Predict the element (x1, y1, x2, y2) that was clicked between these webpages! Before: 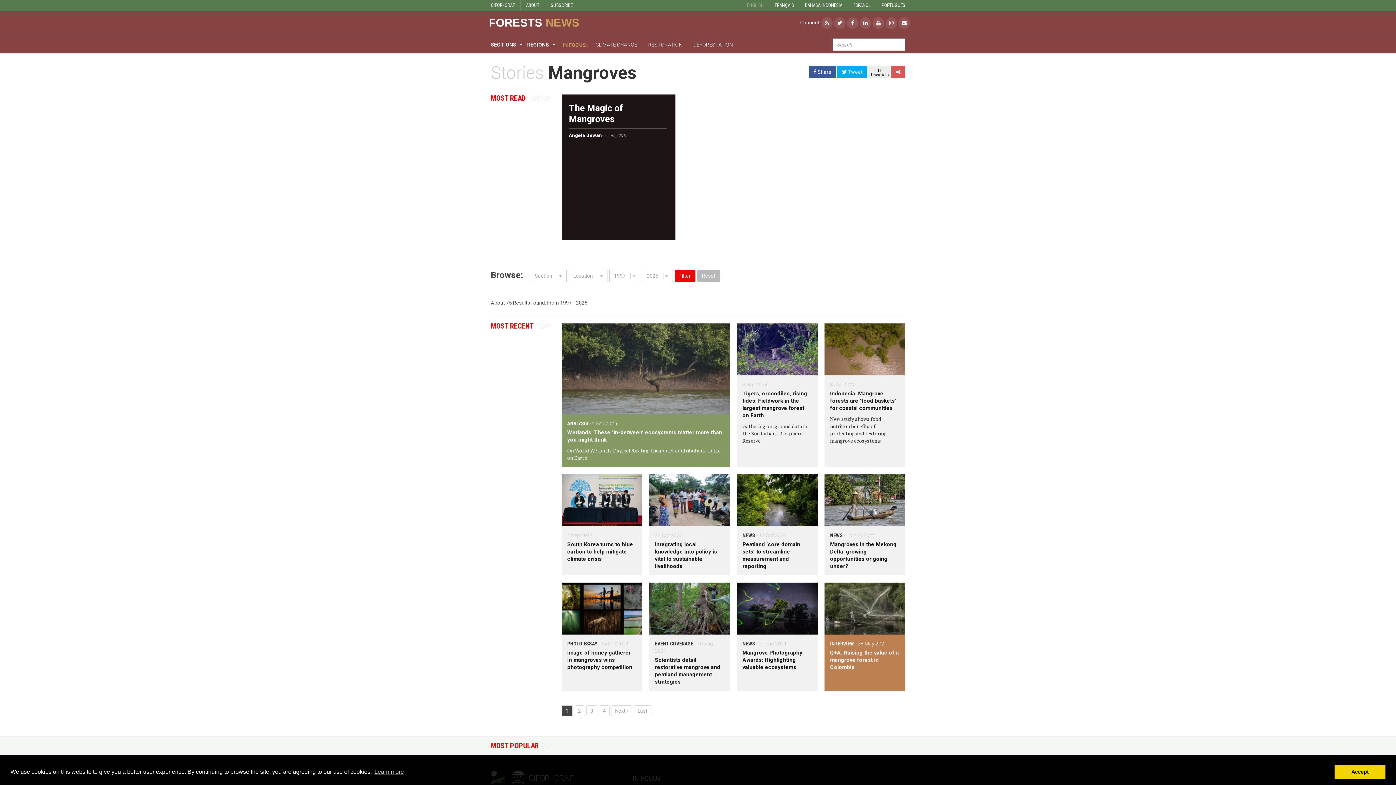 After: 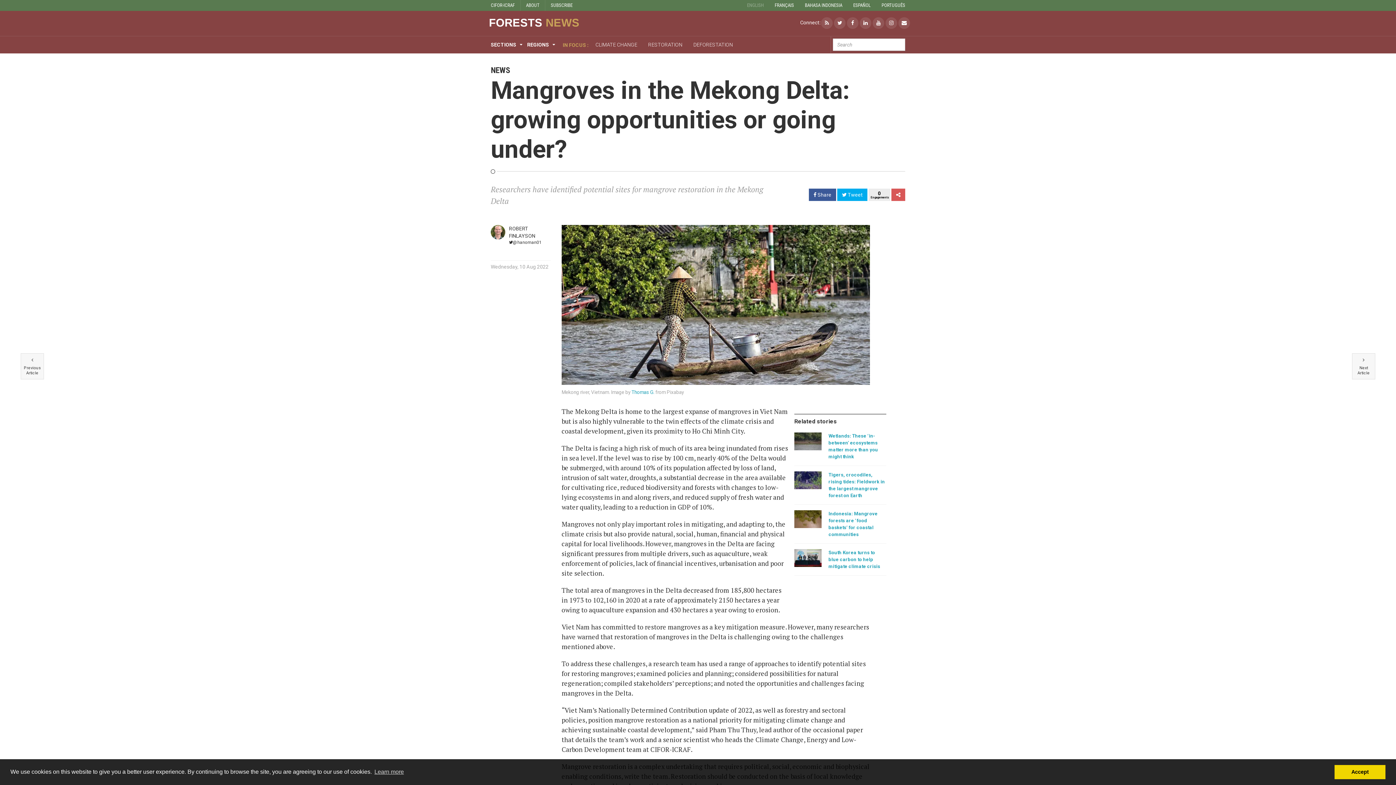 Action: bbox: (824, 474, 905, 528)